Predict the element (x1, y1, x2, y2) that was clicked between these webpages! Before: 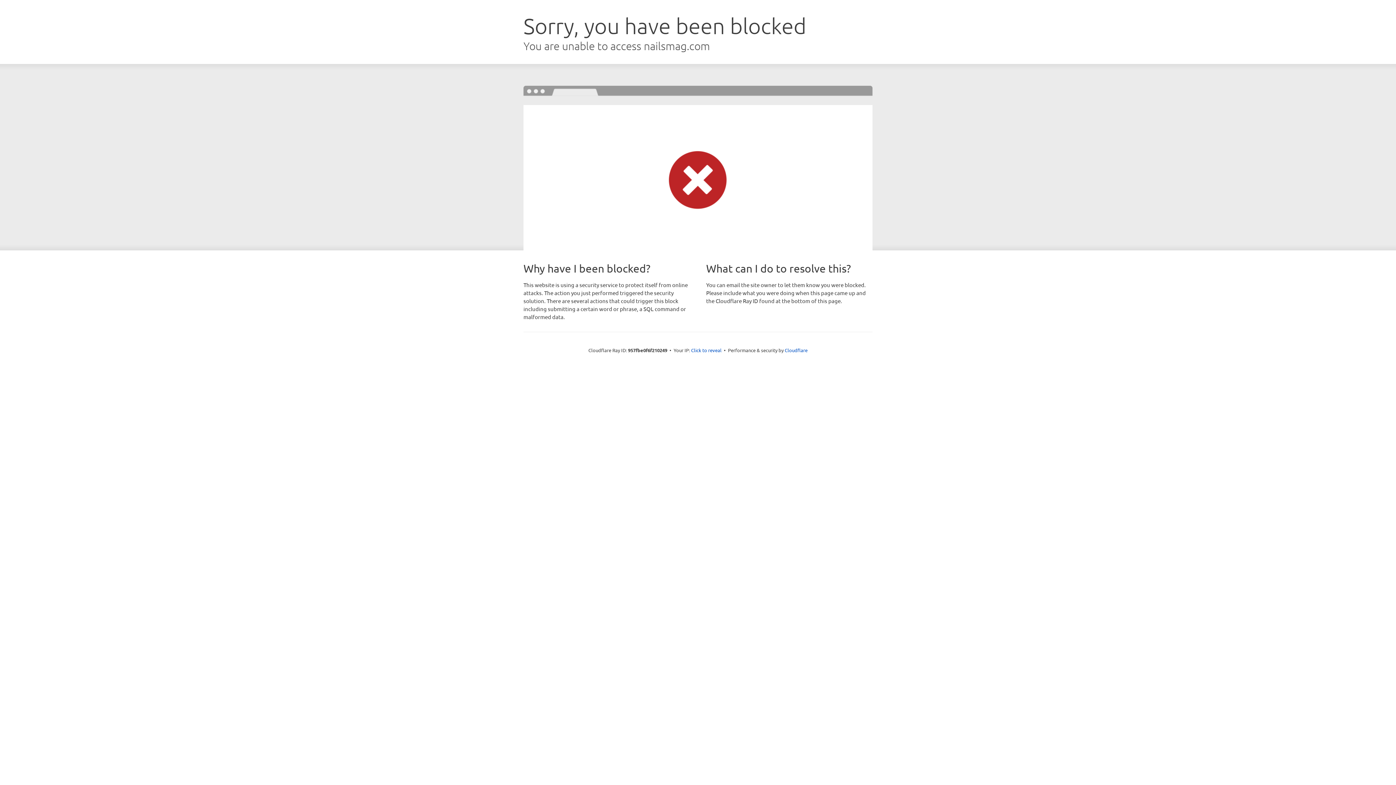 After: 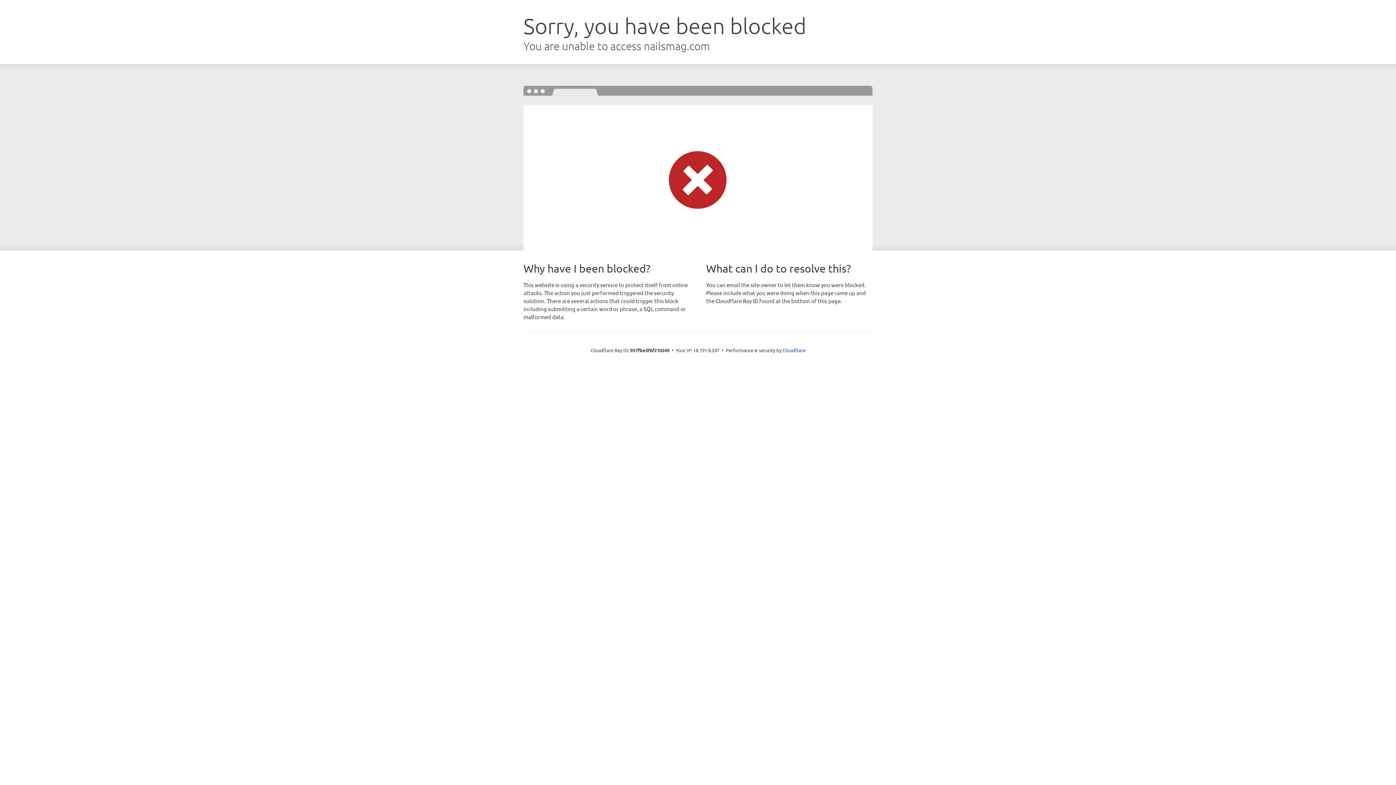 Action: label: Click to reveal bbox: (691, 346, 721, 353)